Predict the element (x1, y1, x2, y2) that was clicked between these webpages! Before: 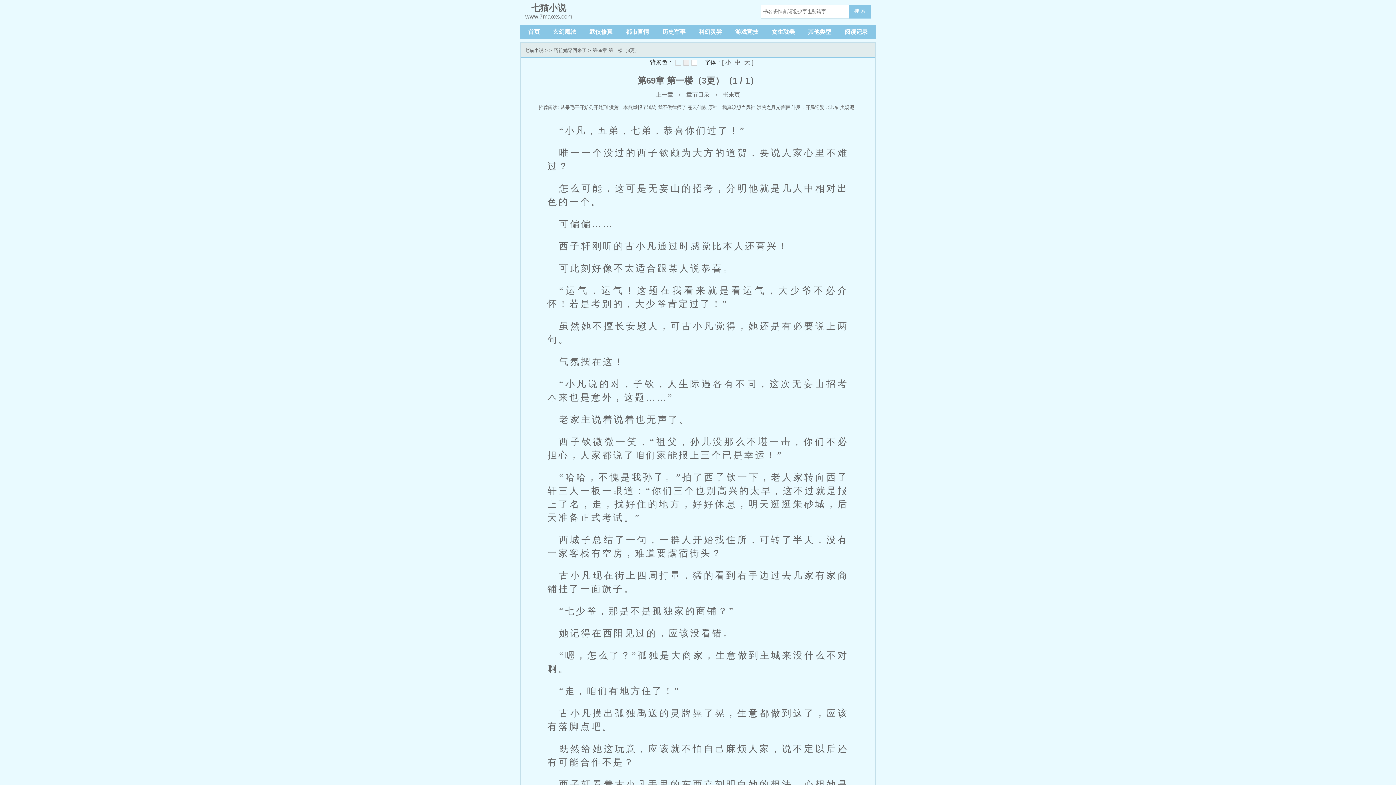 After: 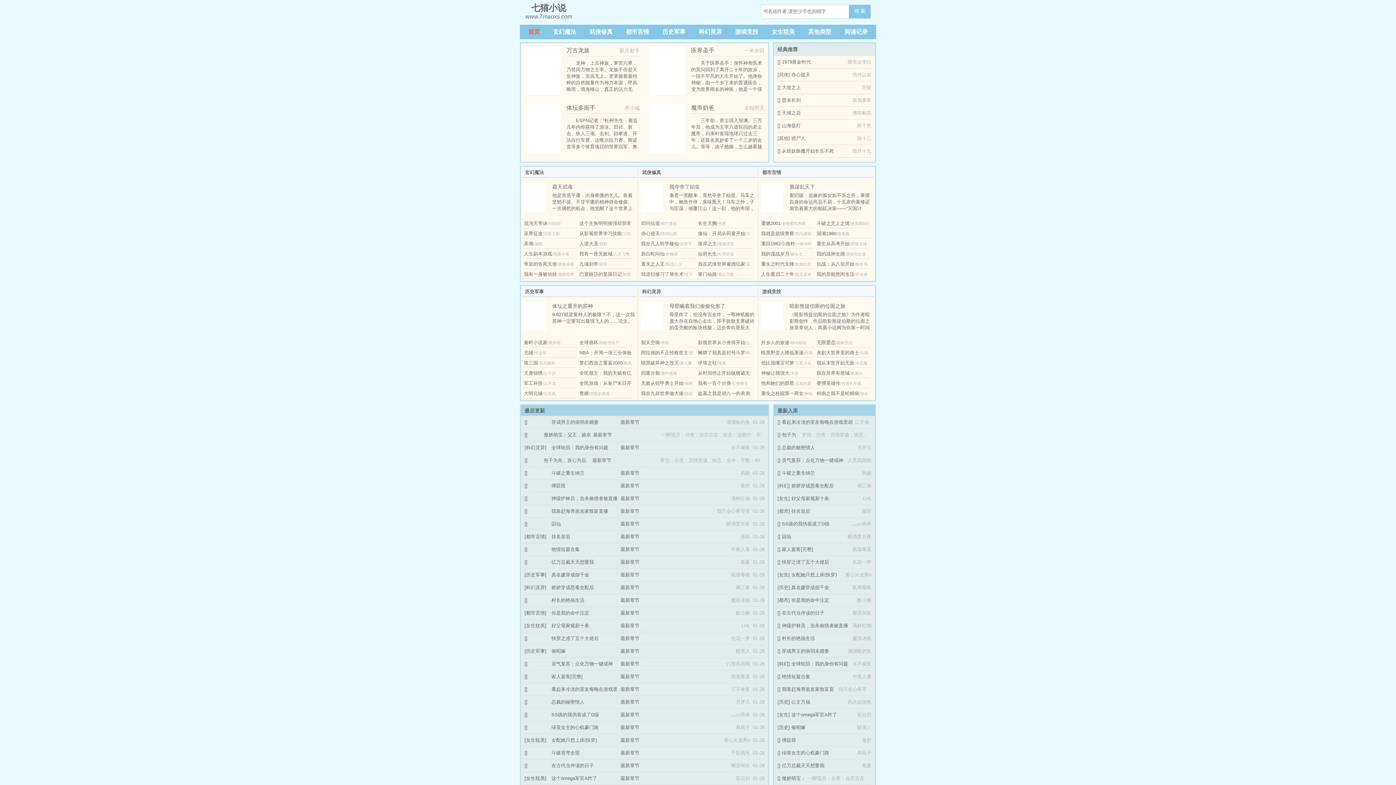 Action: bbox: (524, 47, 543, 53) label: 七猫小说